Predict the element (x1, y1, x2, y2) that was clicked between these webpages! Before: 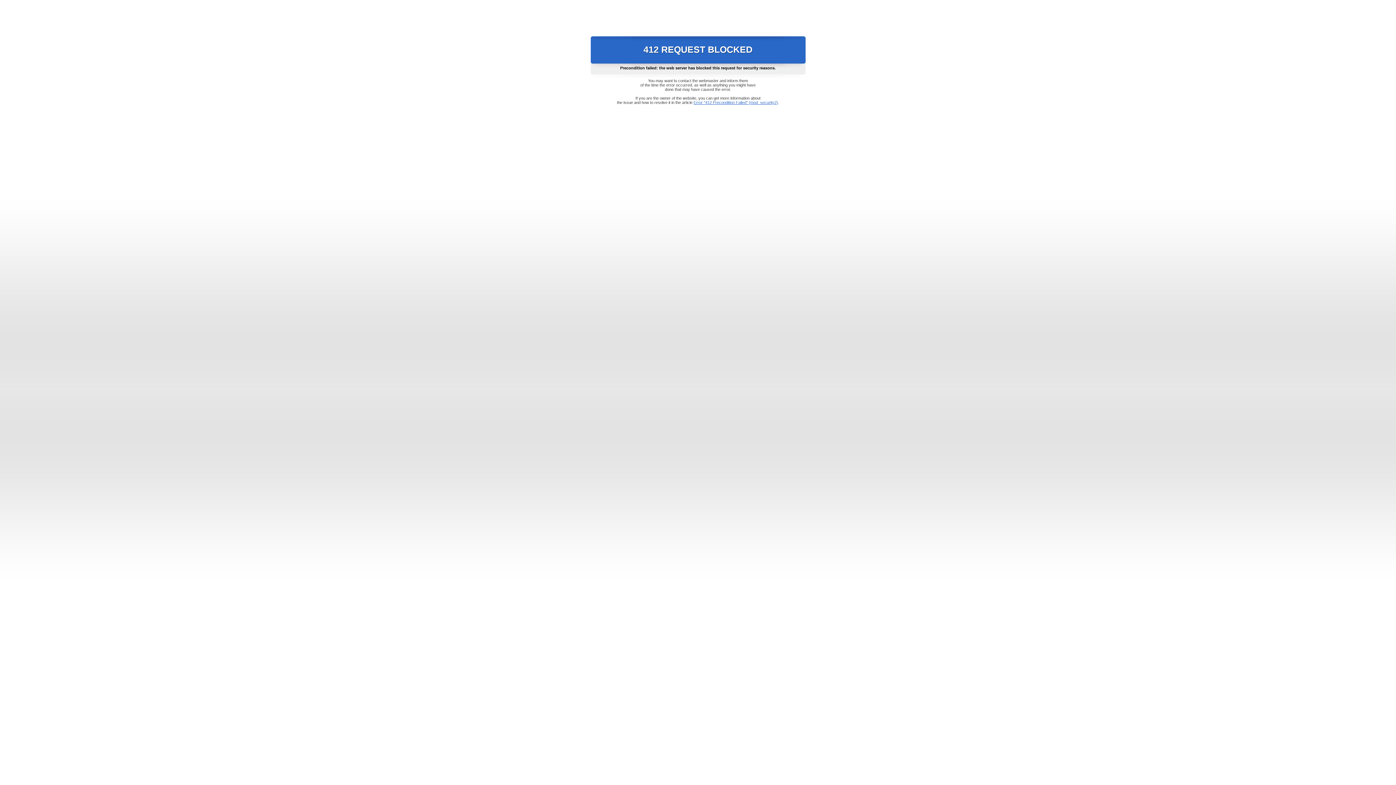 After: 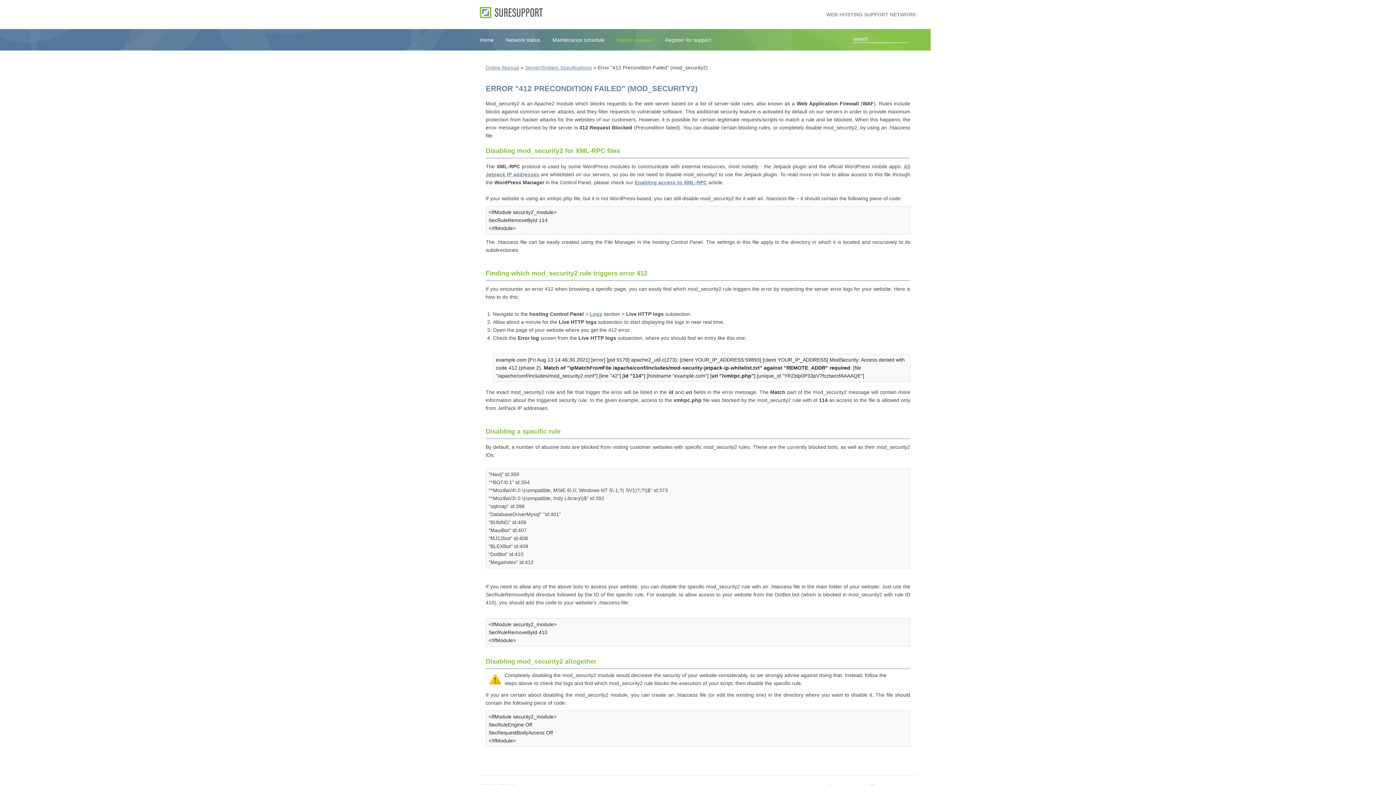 Action: bbox: (693, 100, 778, 104) label: Error "412 Precondition Failed" (mod_security2)